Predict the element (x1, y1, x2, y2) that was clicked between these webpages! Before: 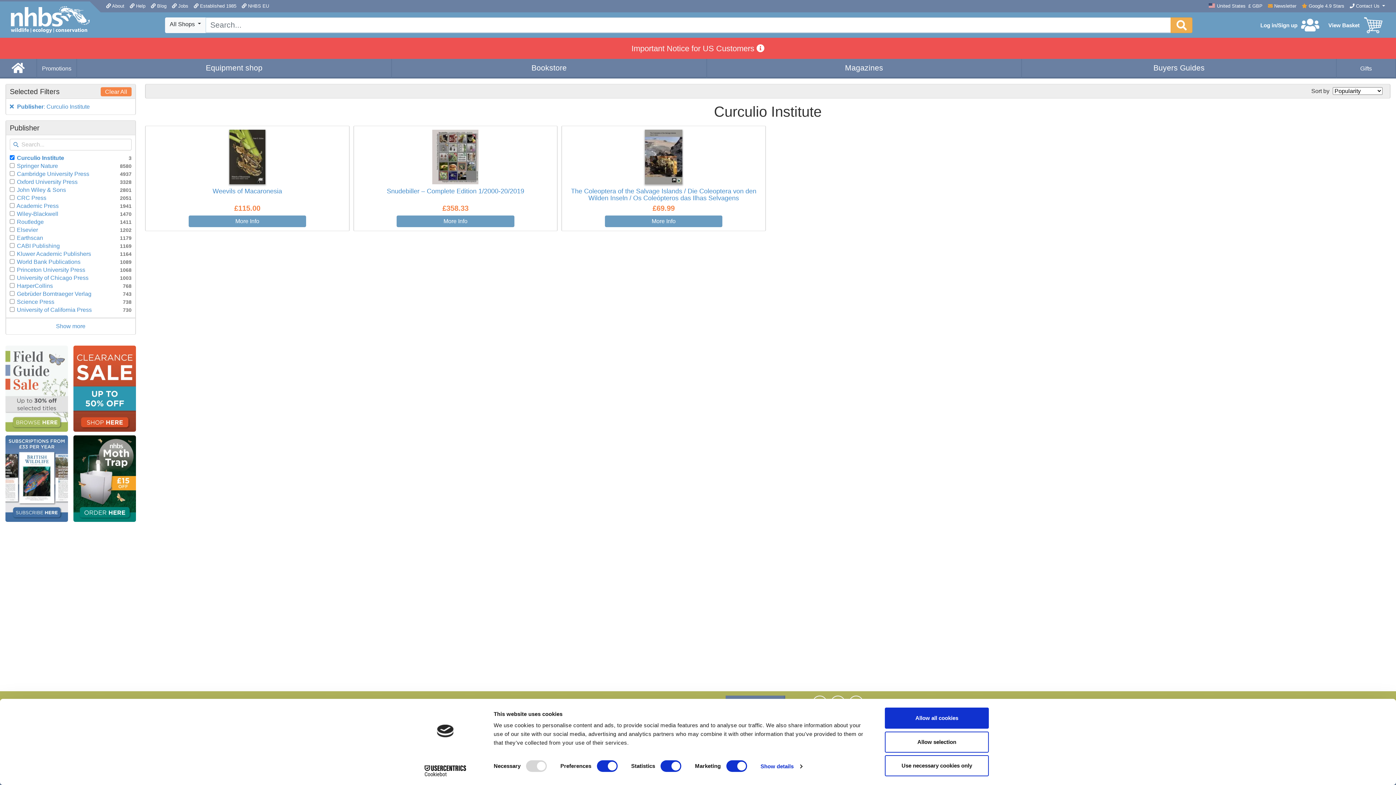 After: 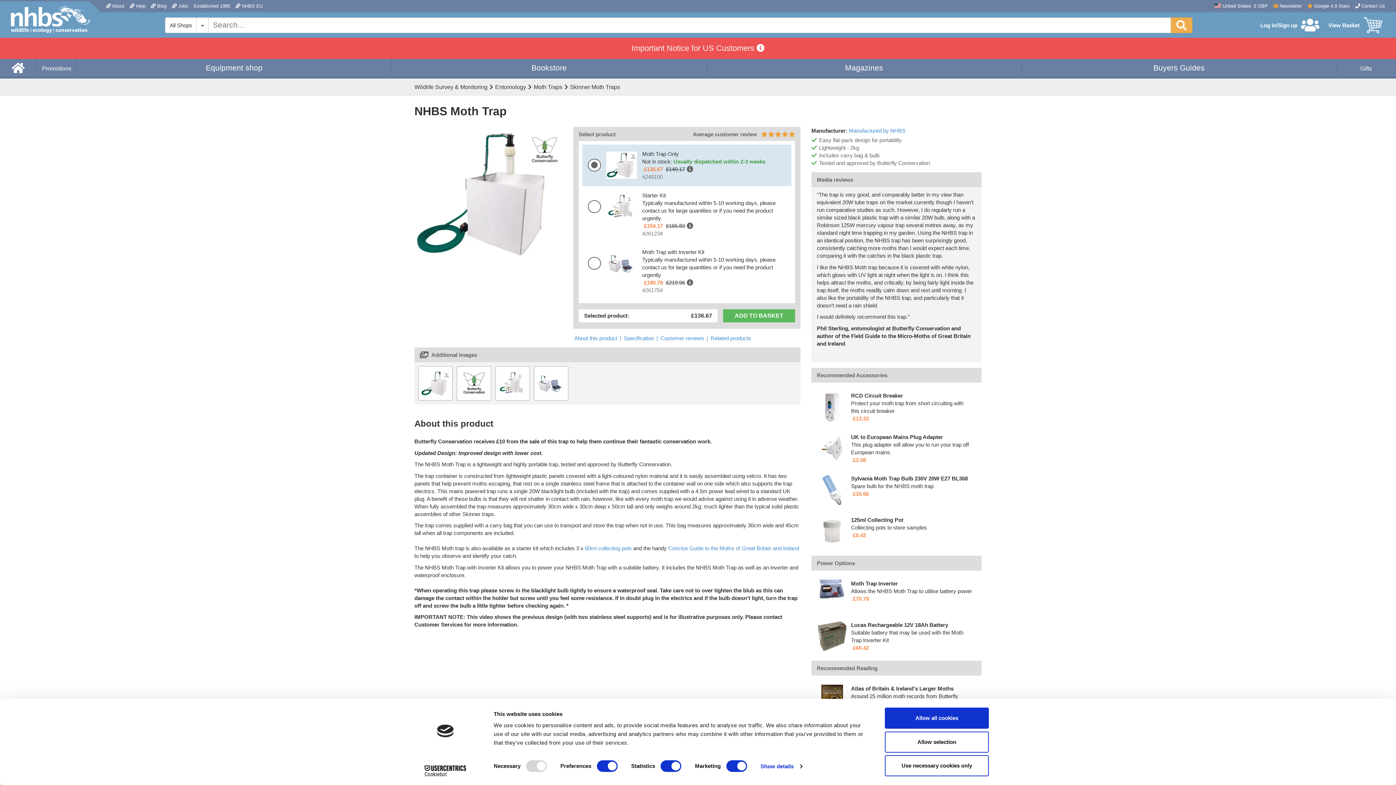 Action: bbox: (73, 179, 136, 265)